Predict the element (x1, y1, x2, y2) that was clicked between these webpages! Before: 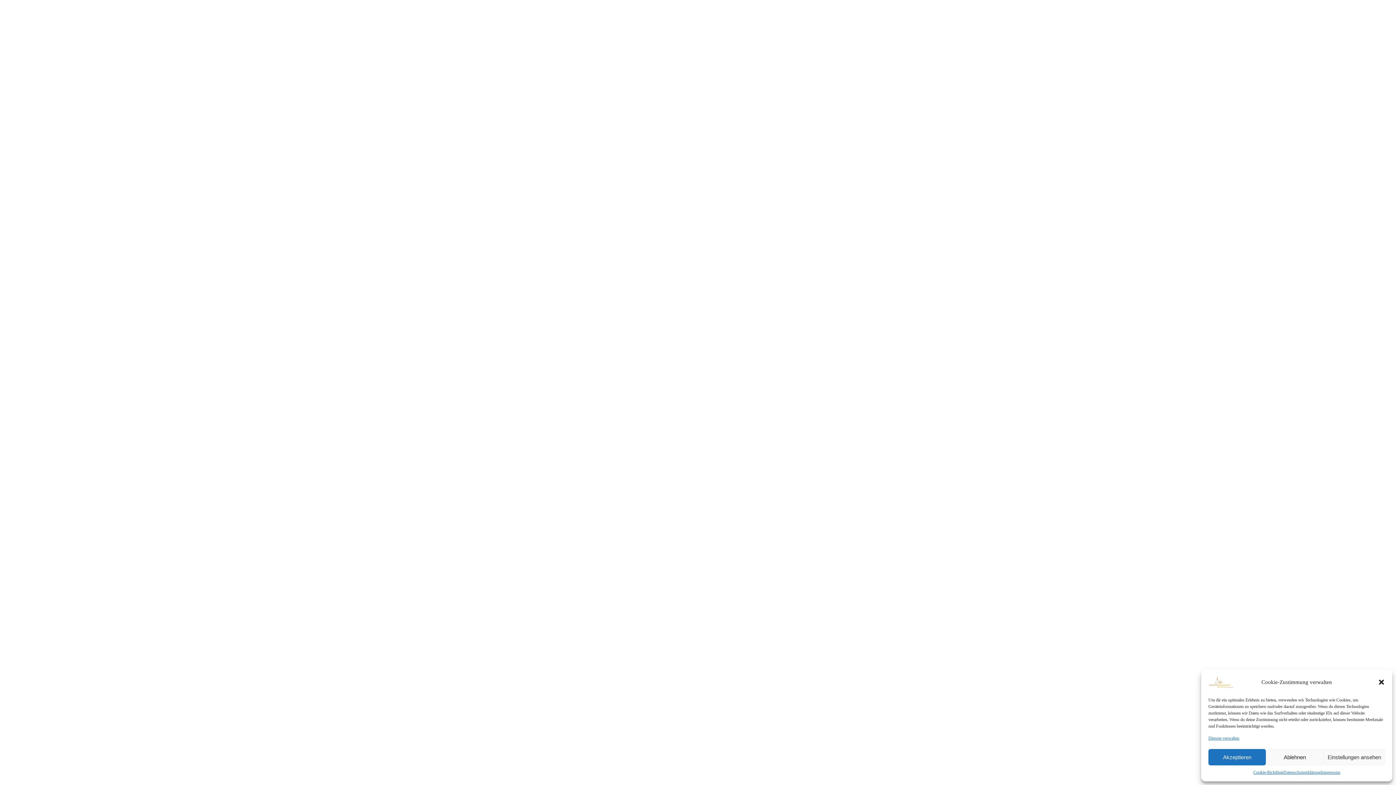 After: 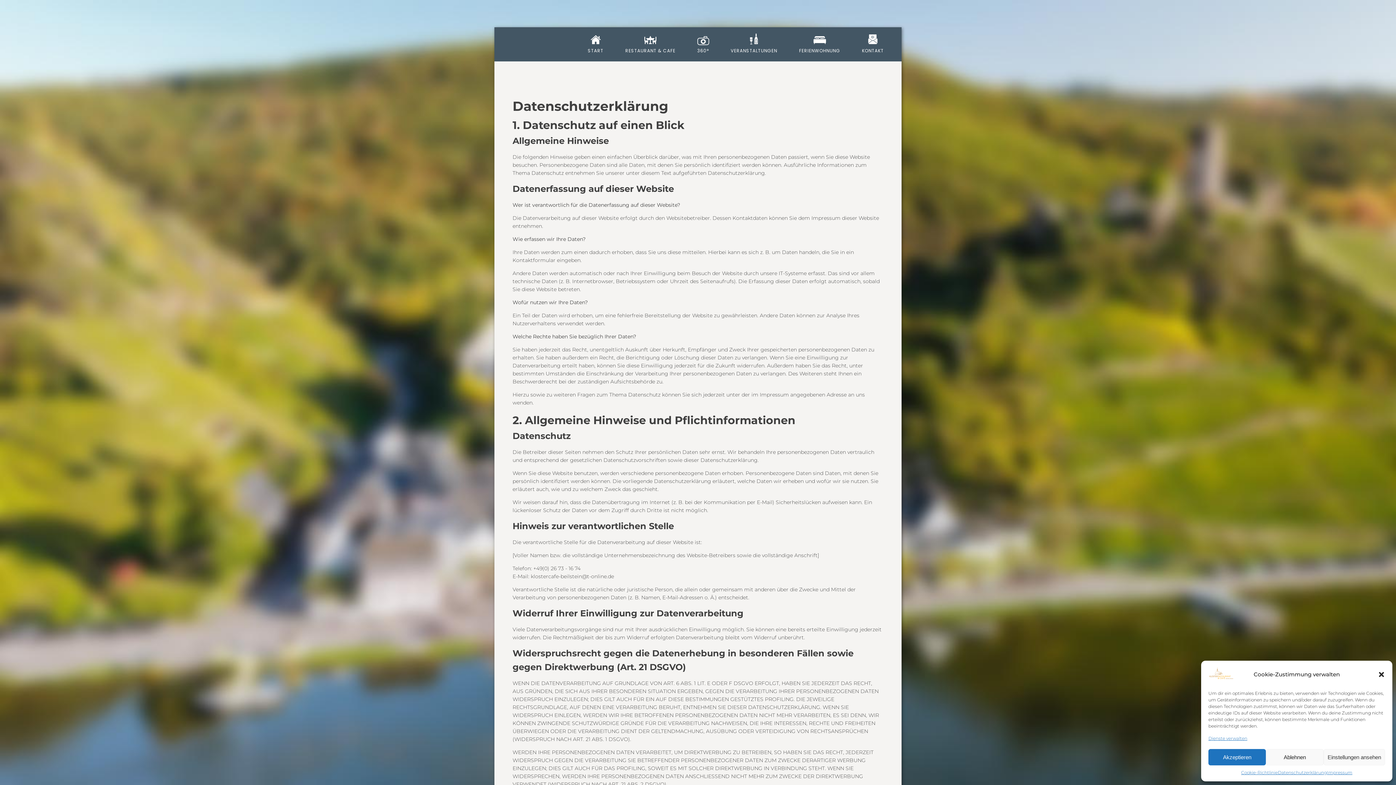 Action: label: Datenschutzerklärung bbox: (1283, 769, 1321, 776)